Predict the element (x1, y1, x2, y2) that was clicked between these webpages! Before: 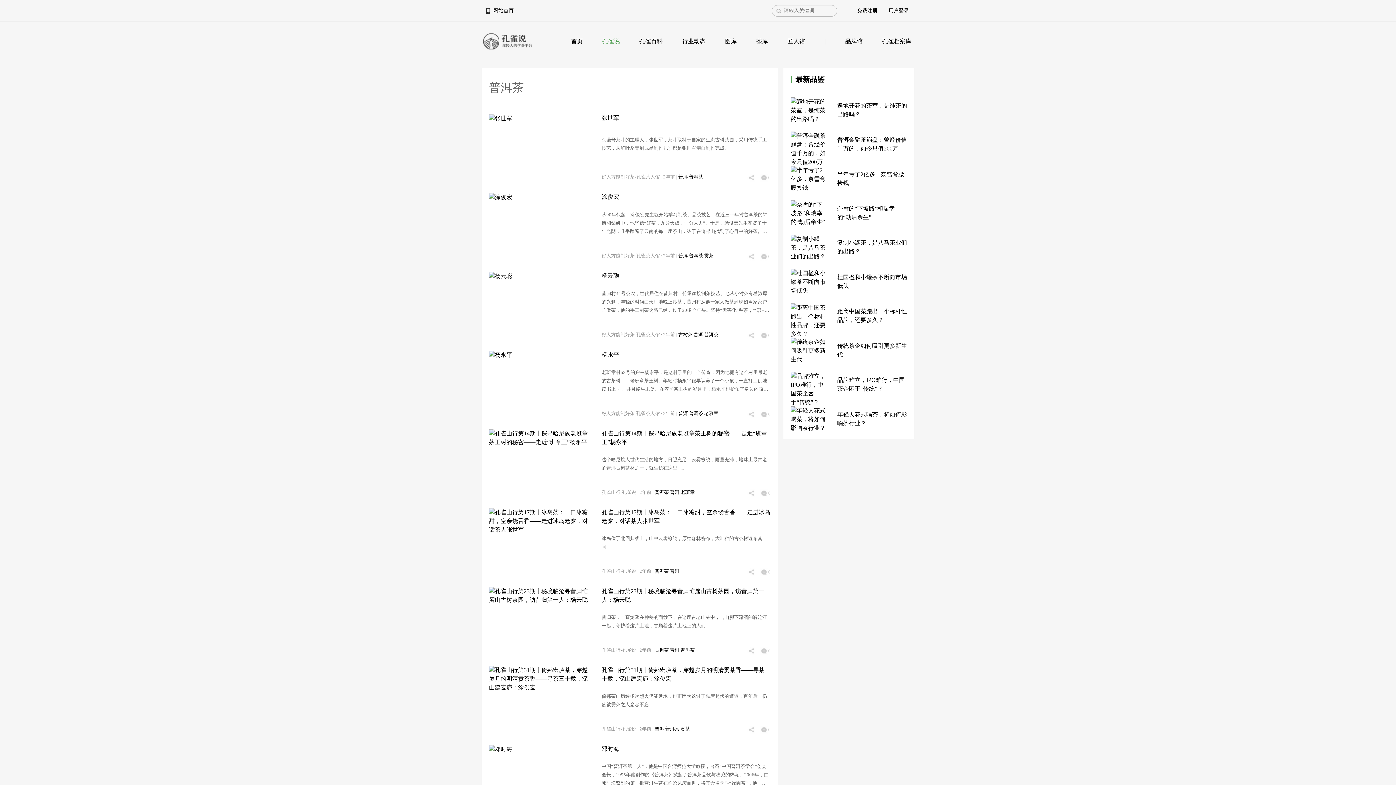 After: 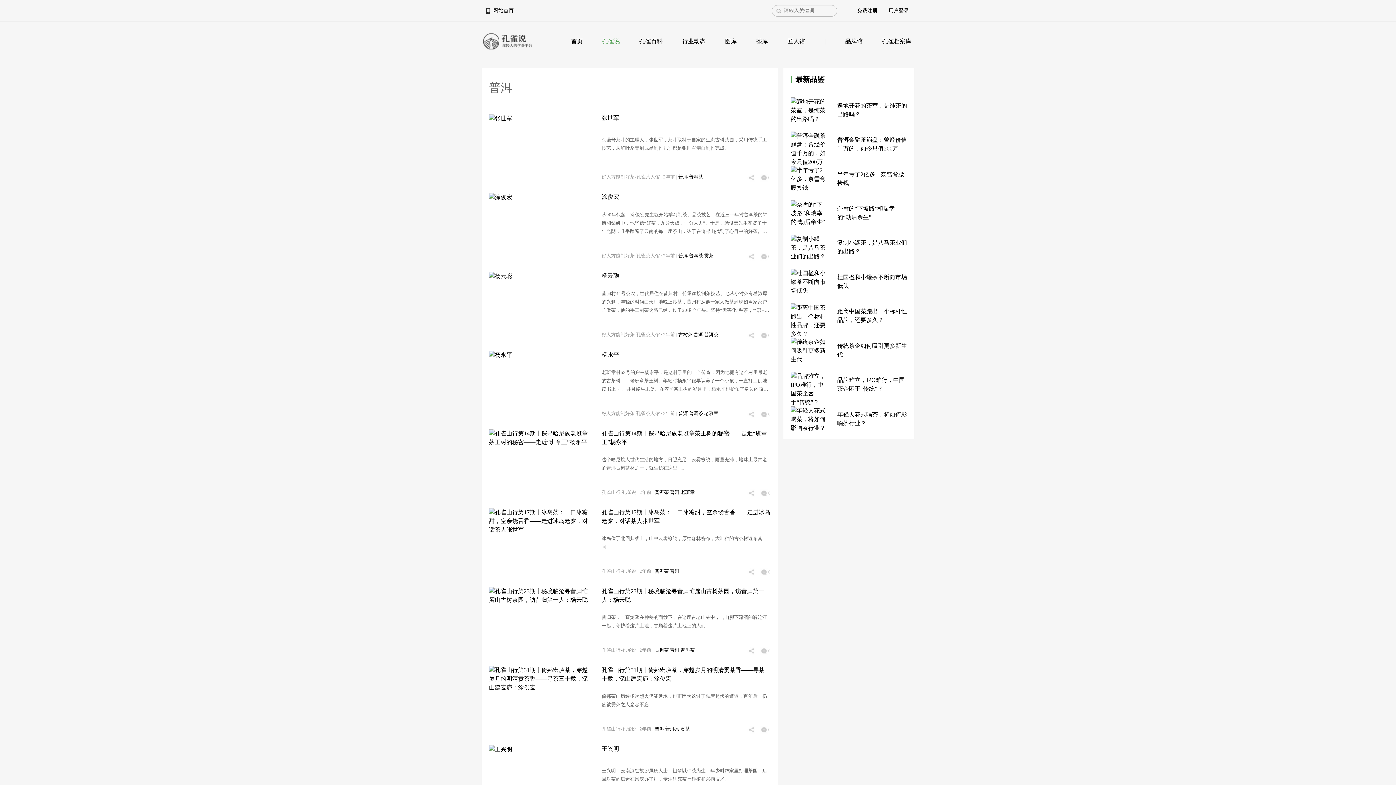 Action: bbox: (693, 332, 704, 337) label: 普洱 